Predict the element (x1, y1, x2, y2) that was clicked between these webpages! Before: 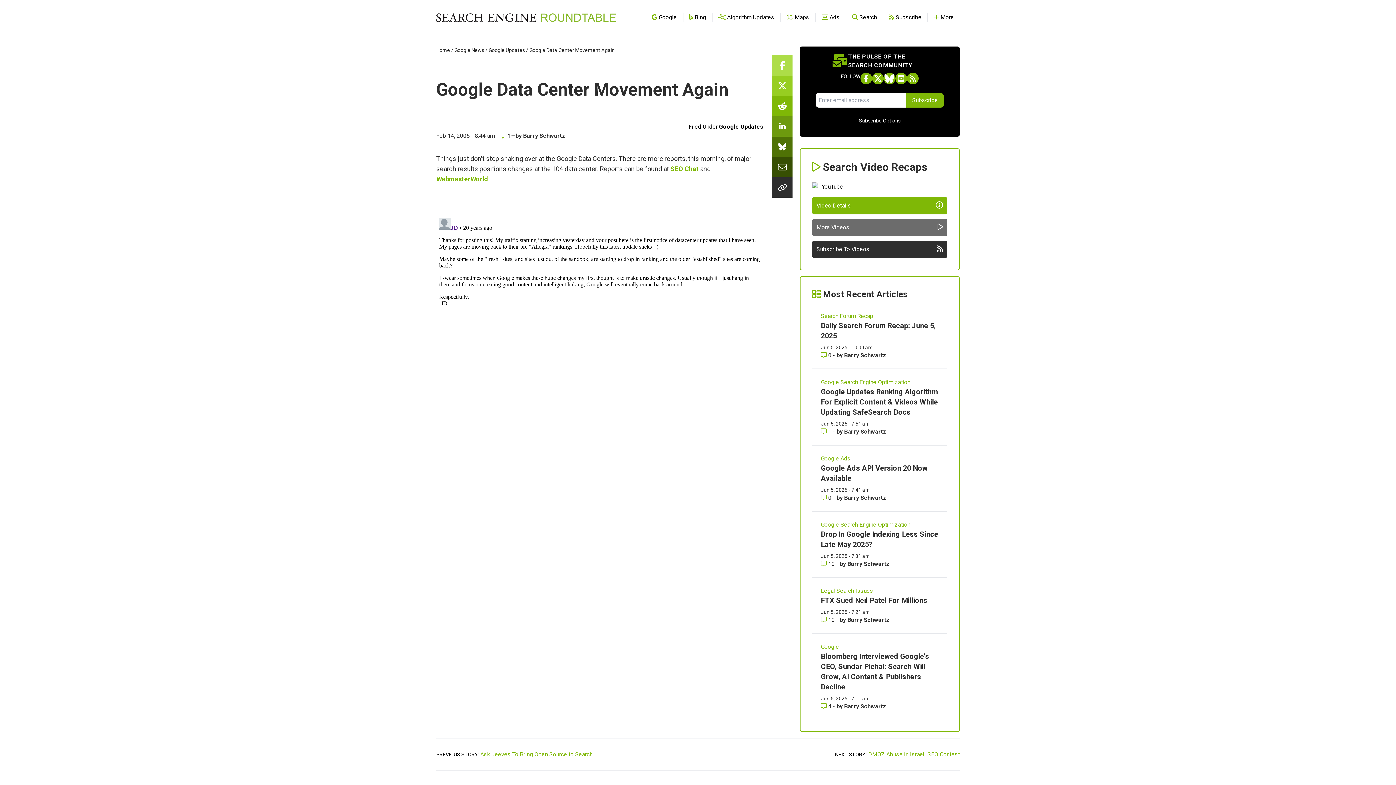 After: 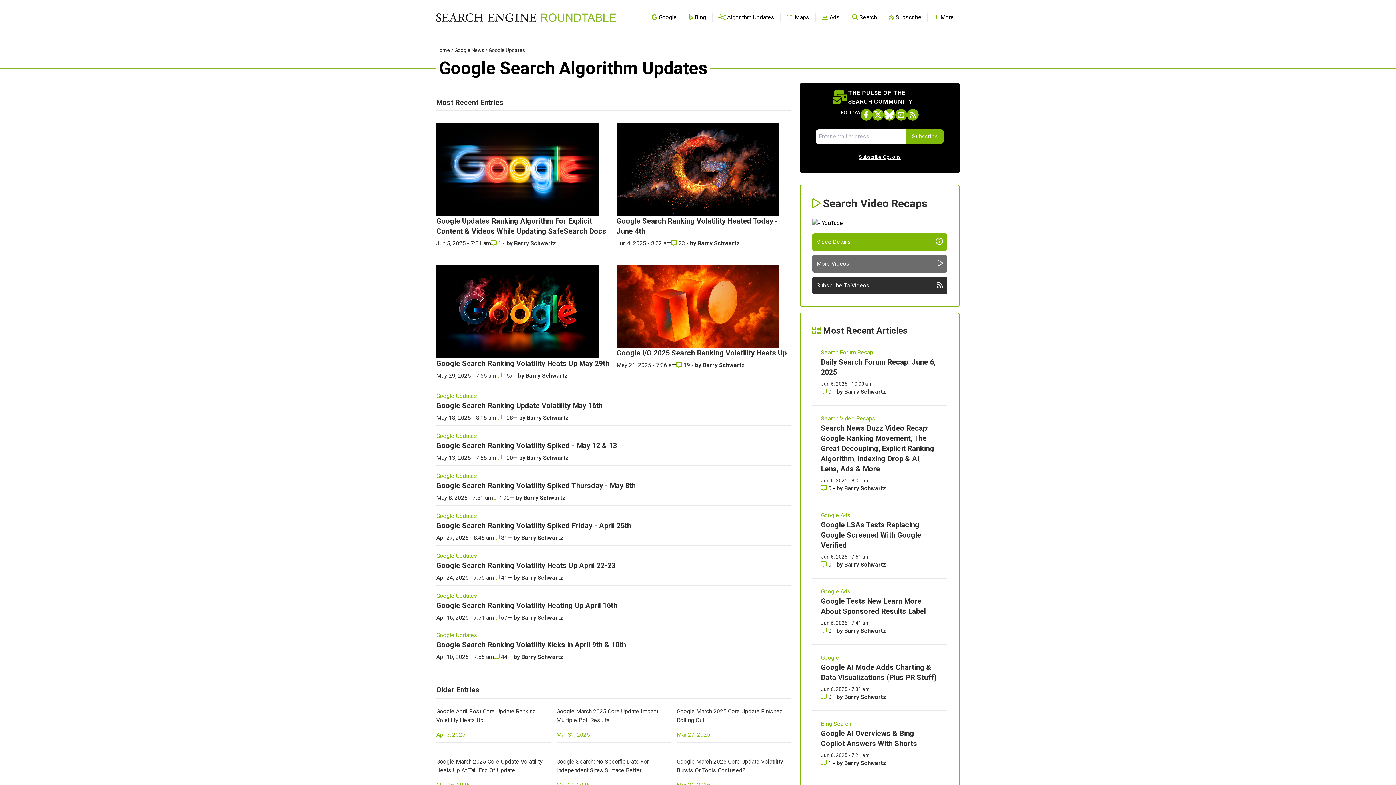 Action: bbox: (718, 13, 774, 20) label:  Algorithm Updates